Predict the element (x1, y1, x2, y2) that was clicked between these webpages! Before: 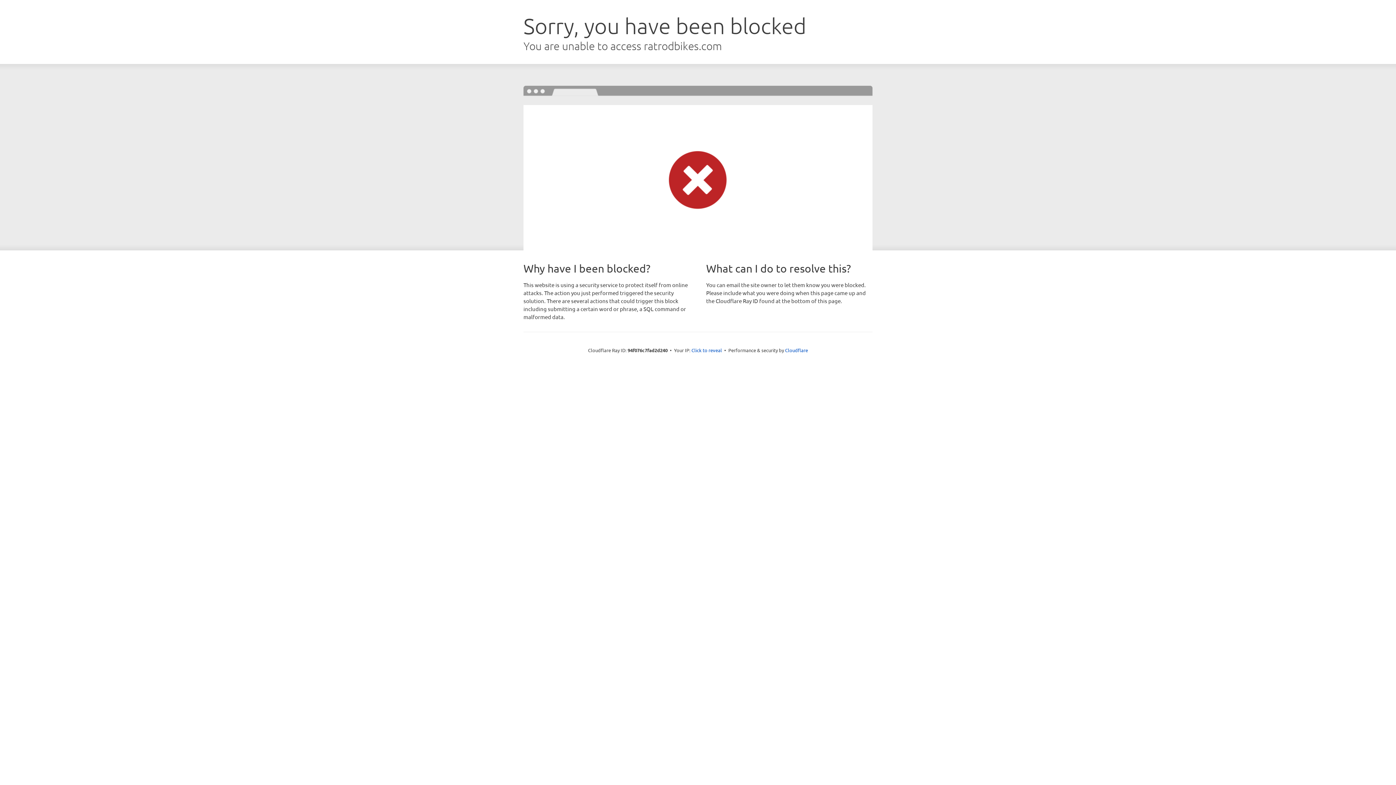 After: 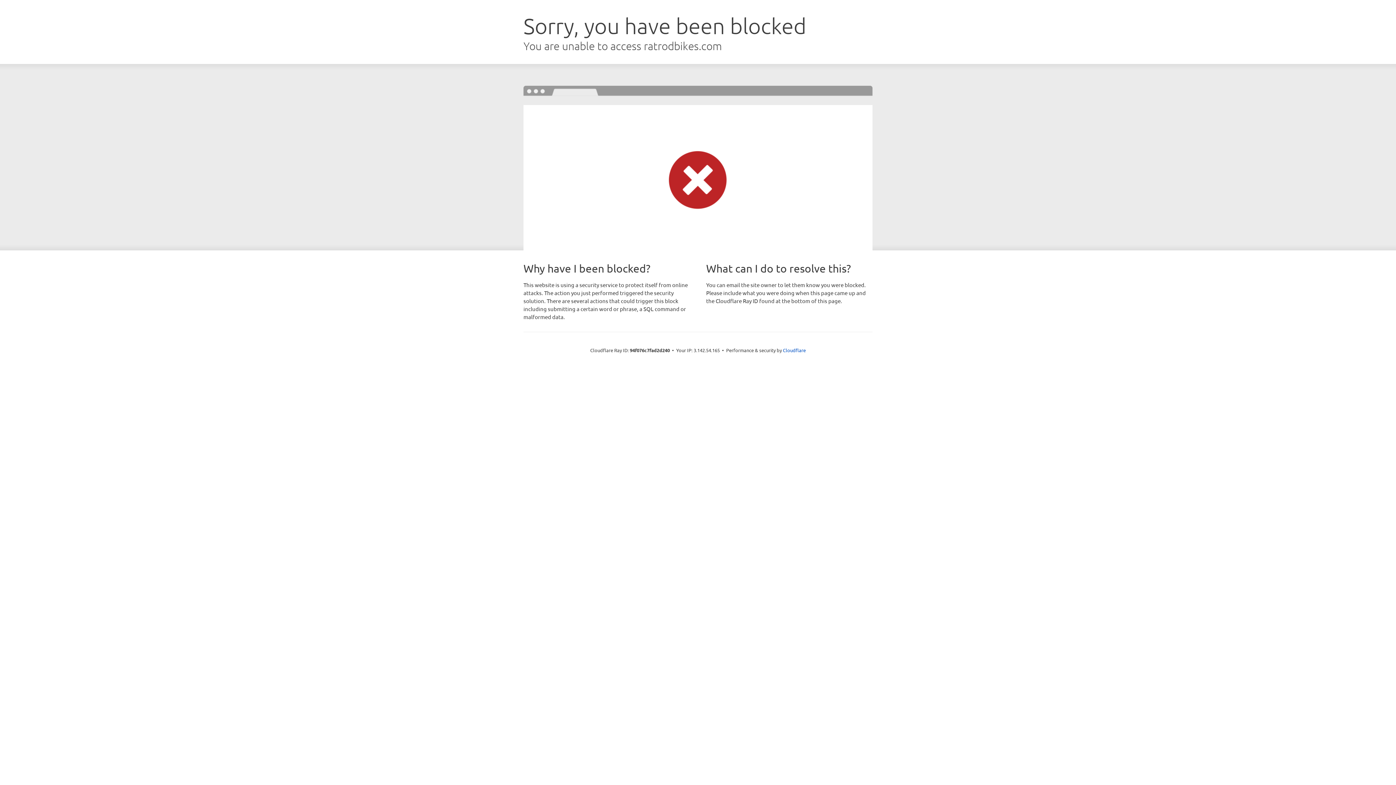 Action: bbox: (691, 346, 722, 353) label: Click to reveal